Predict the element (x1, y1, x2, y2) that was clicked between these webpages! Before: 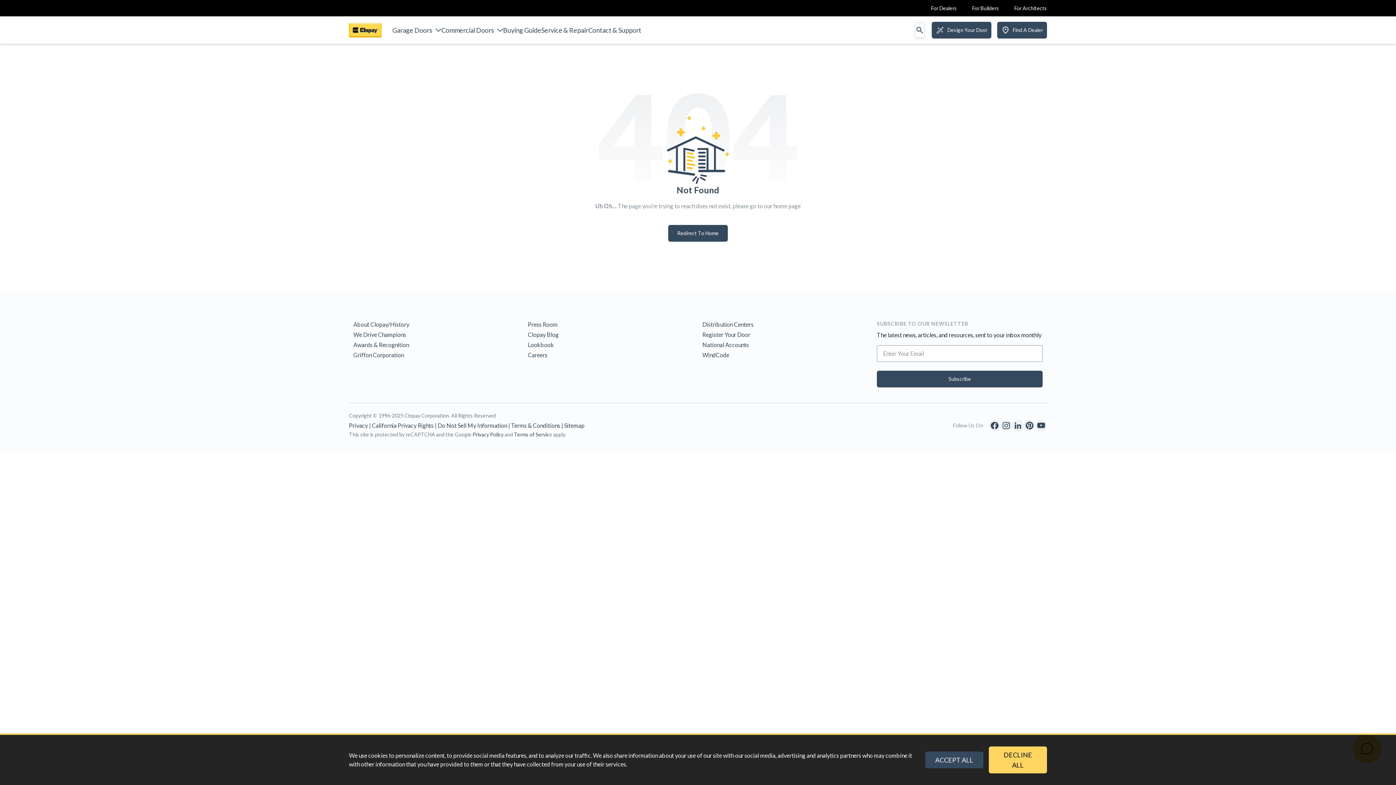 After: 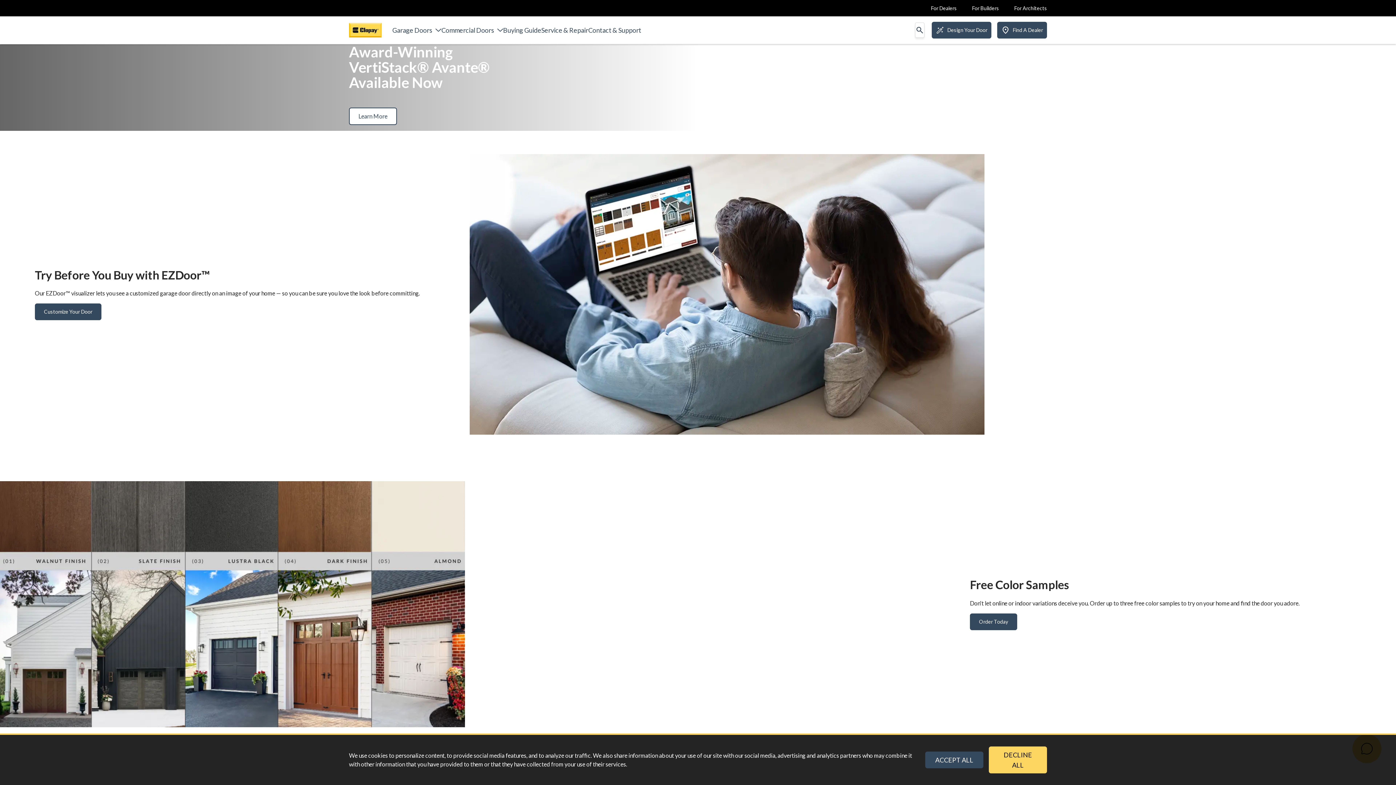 Action: bbox: (668, 225, 728, 241) label: Redirect To Home